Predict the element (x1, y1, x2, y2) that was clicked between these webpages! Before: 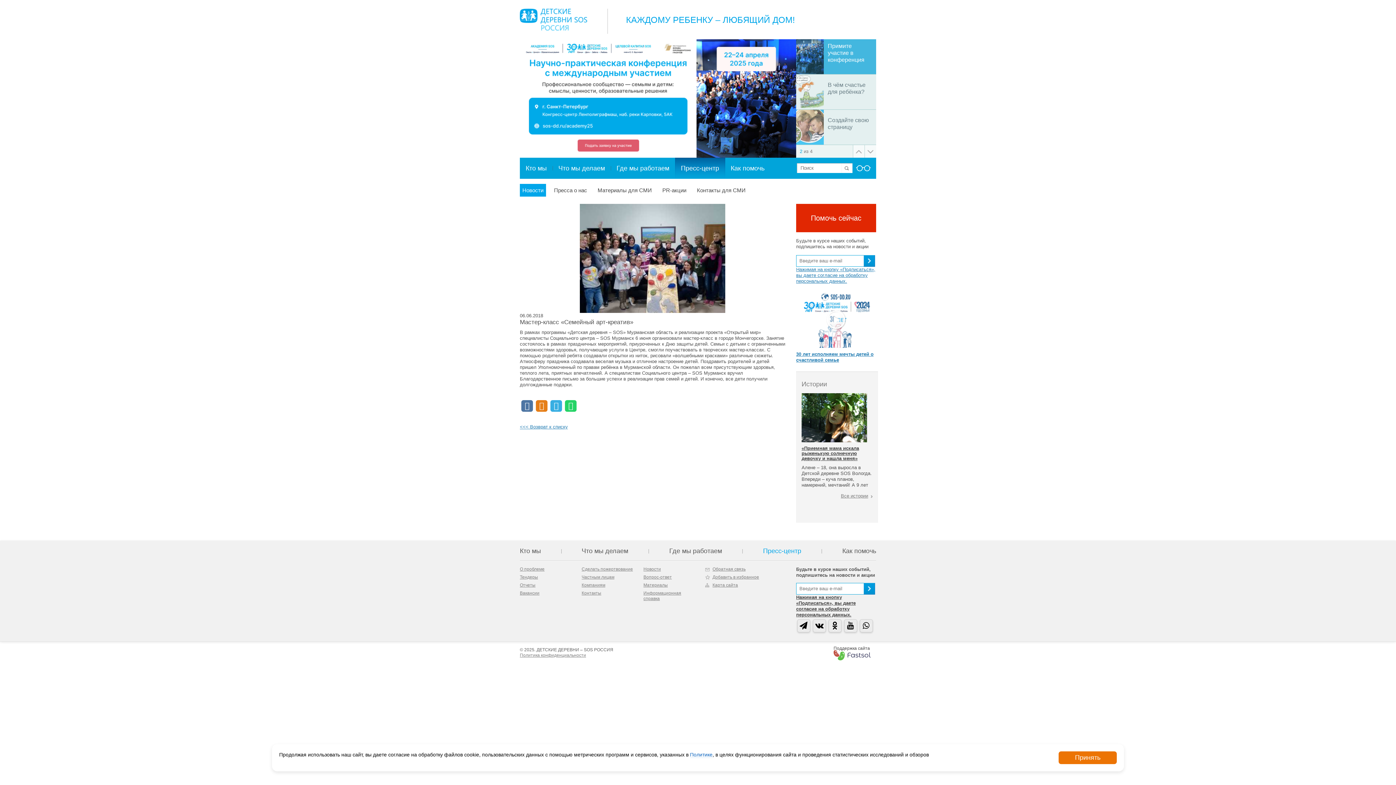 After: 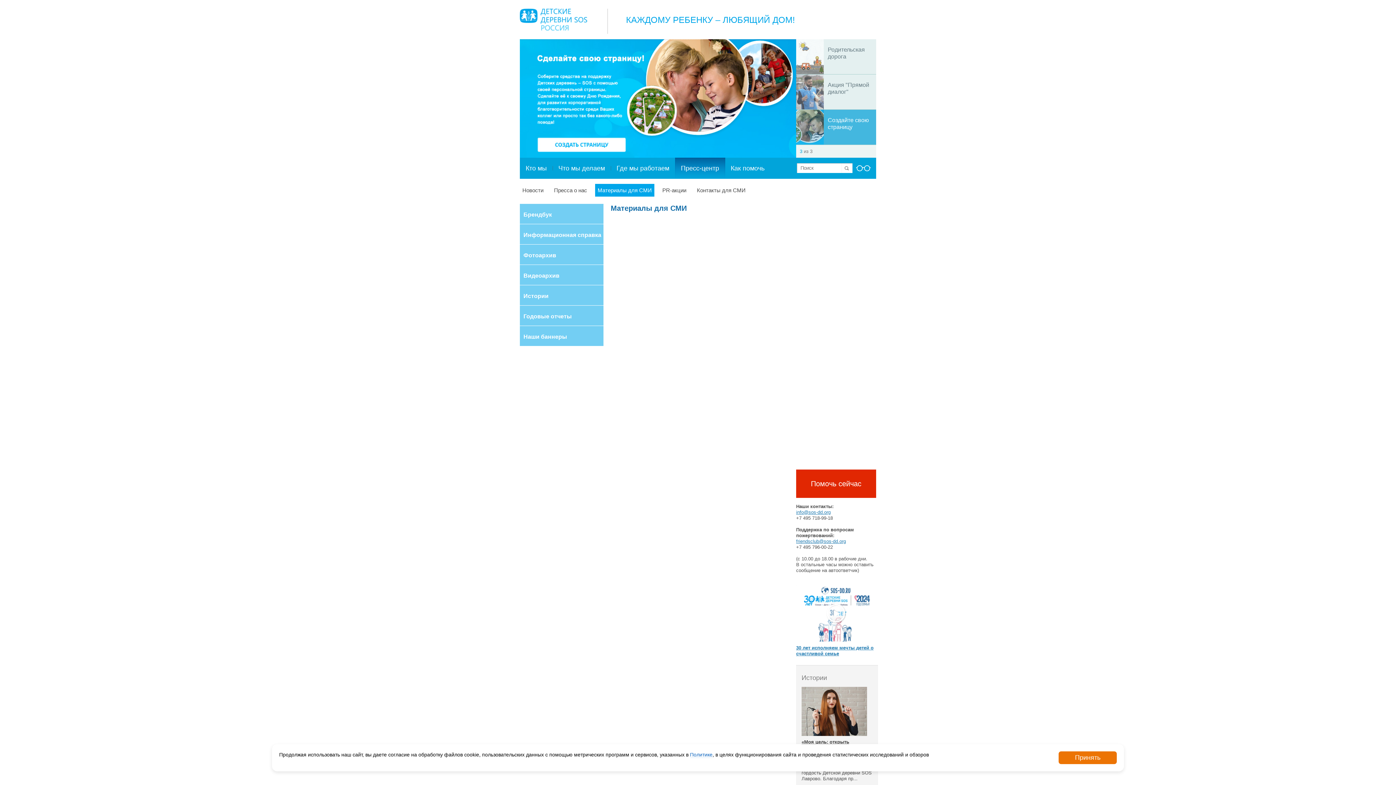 Action: bbox: (643, 582, 668, 588) label: Материалы